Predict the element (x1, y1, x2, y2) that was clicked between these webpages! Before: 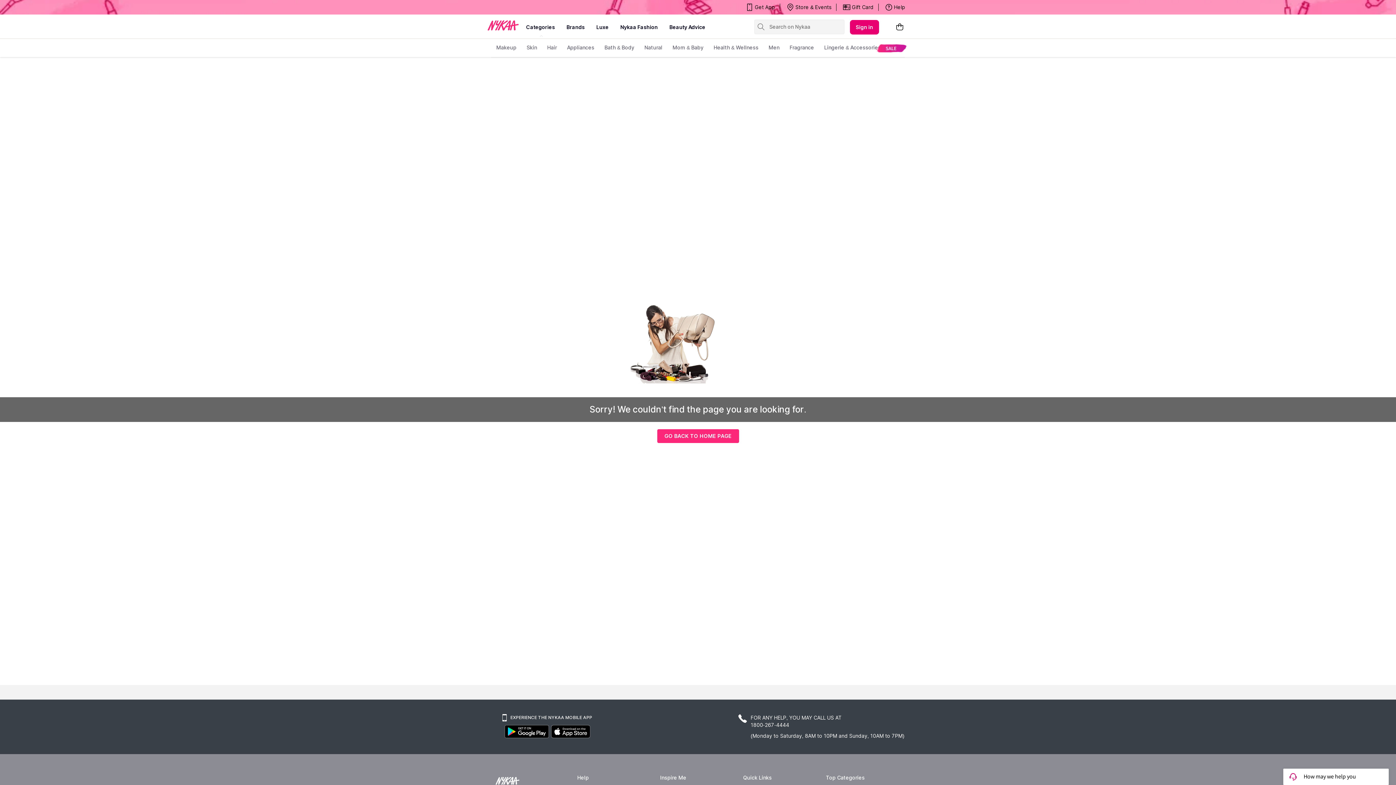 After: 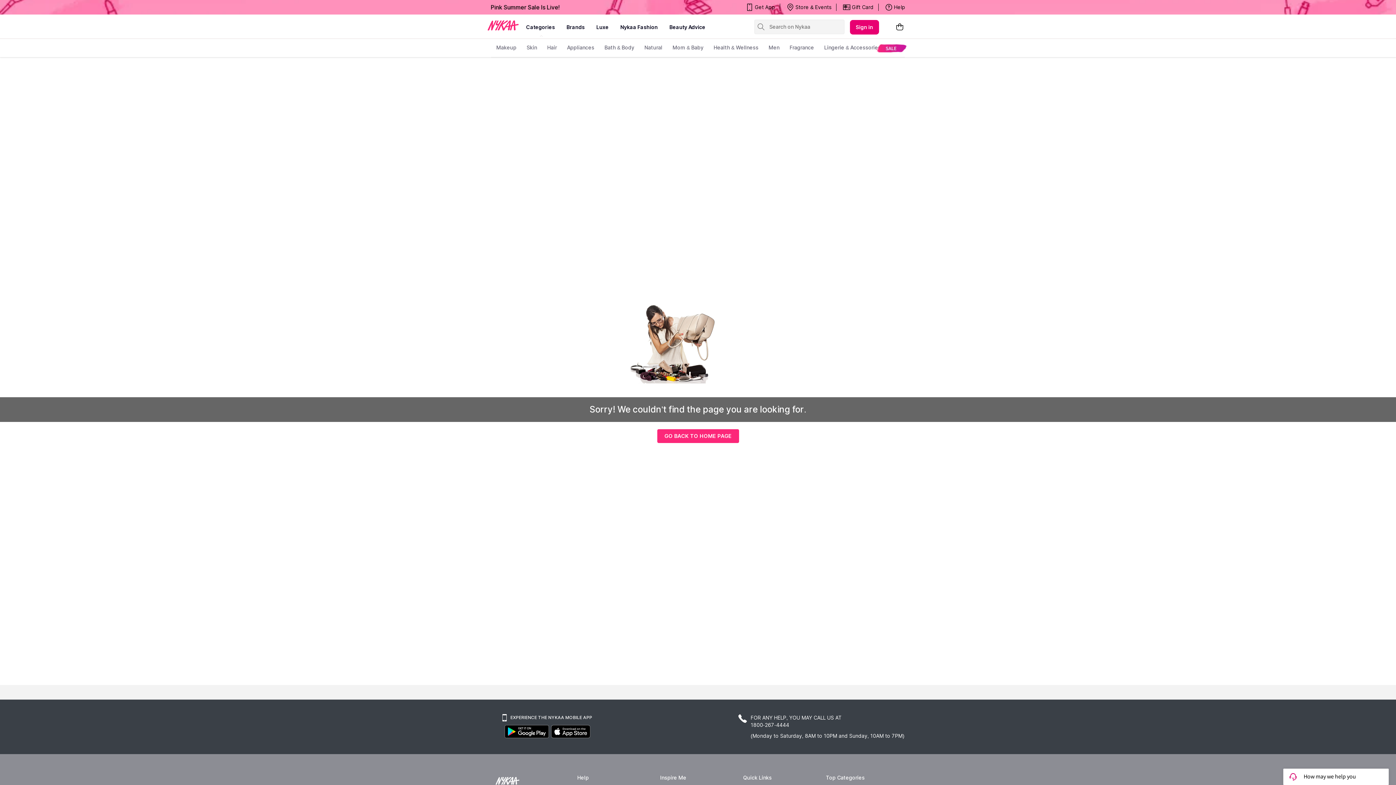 Action: bbox: (756, 22, 765, 32)